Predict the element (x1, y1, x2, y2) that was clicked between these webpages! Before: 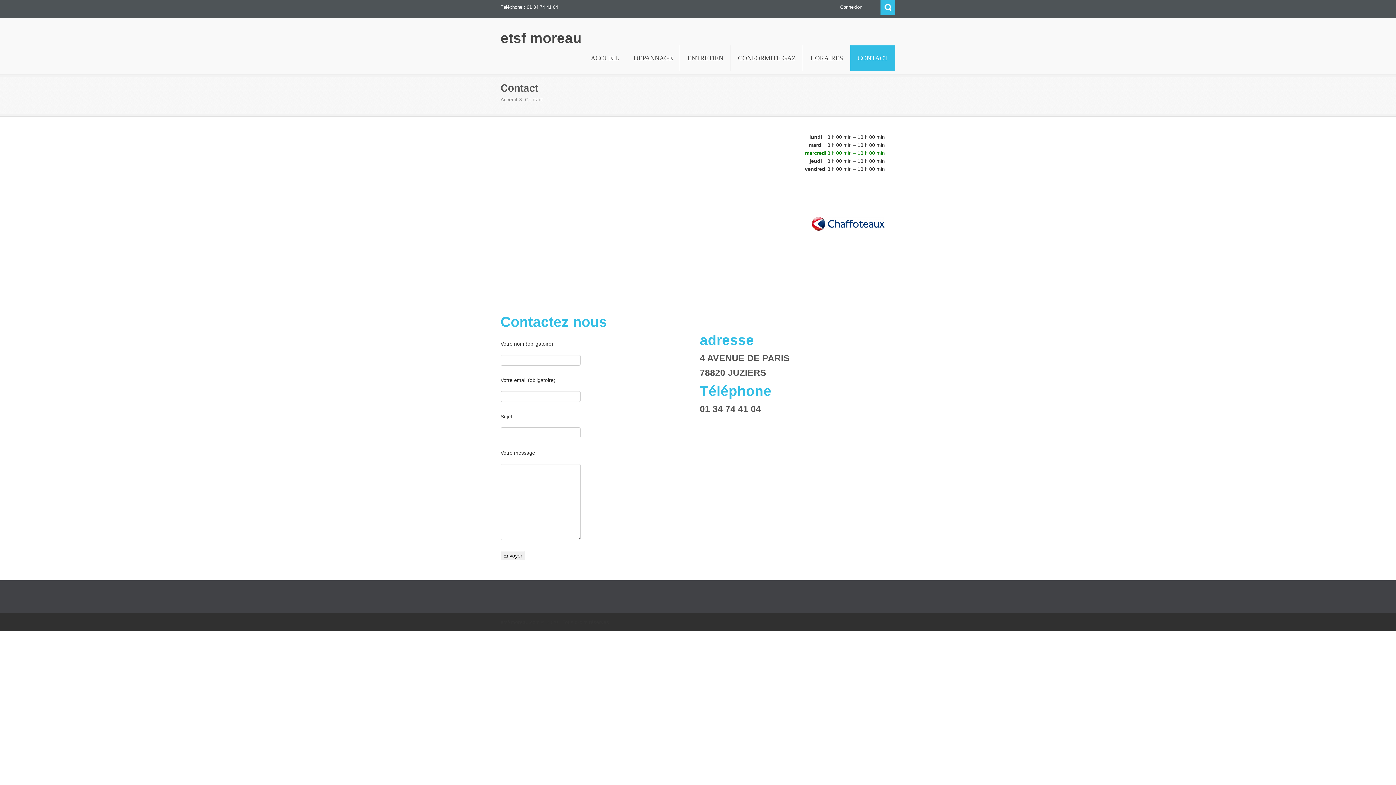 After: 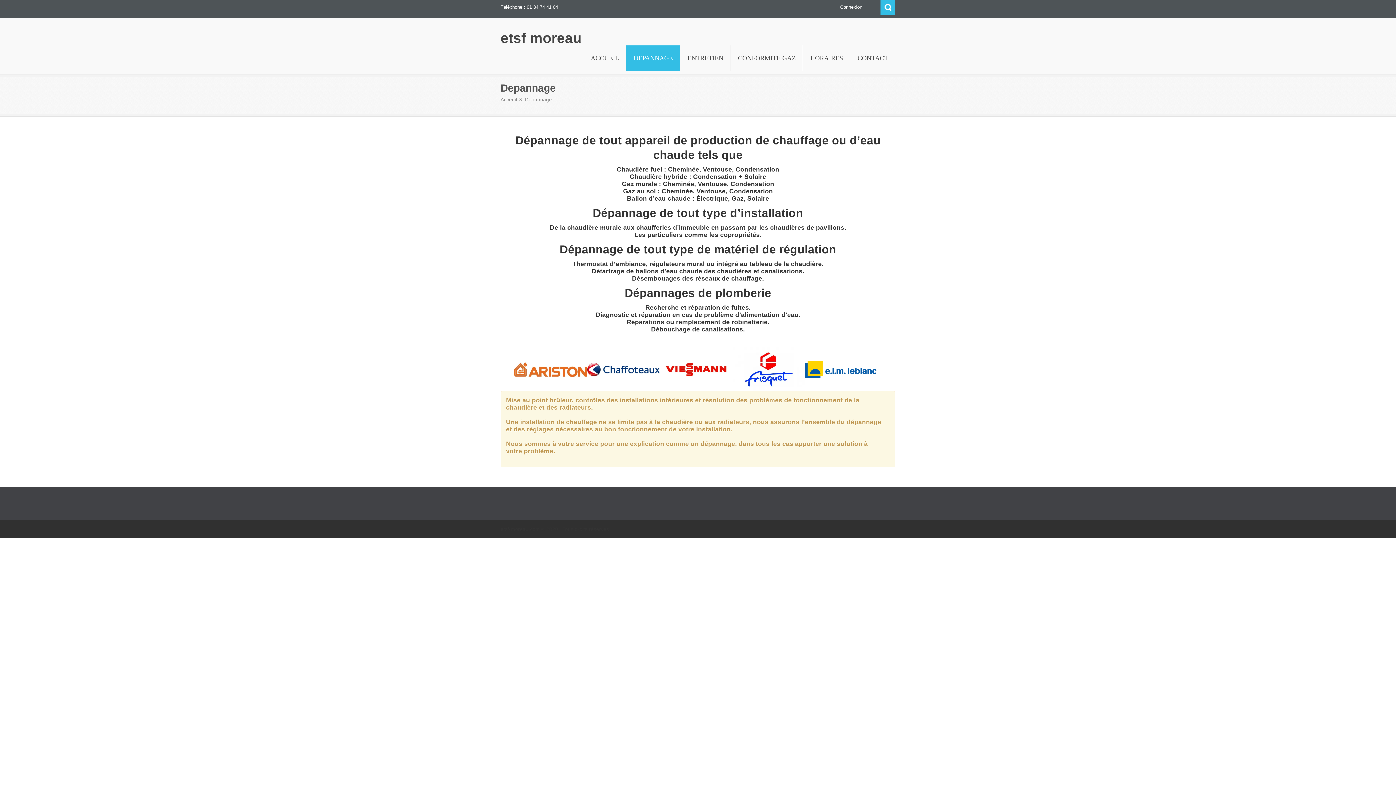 Action: label: DEPANNAGE bbox: (626, 45, 680, 70)